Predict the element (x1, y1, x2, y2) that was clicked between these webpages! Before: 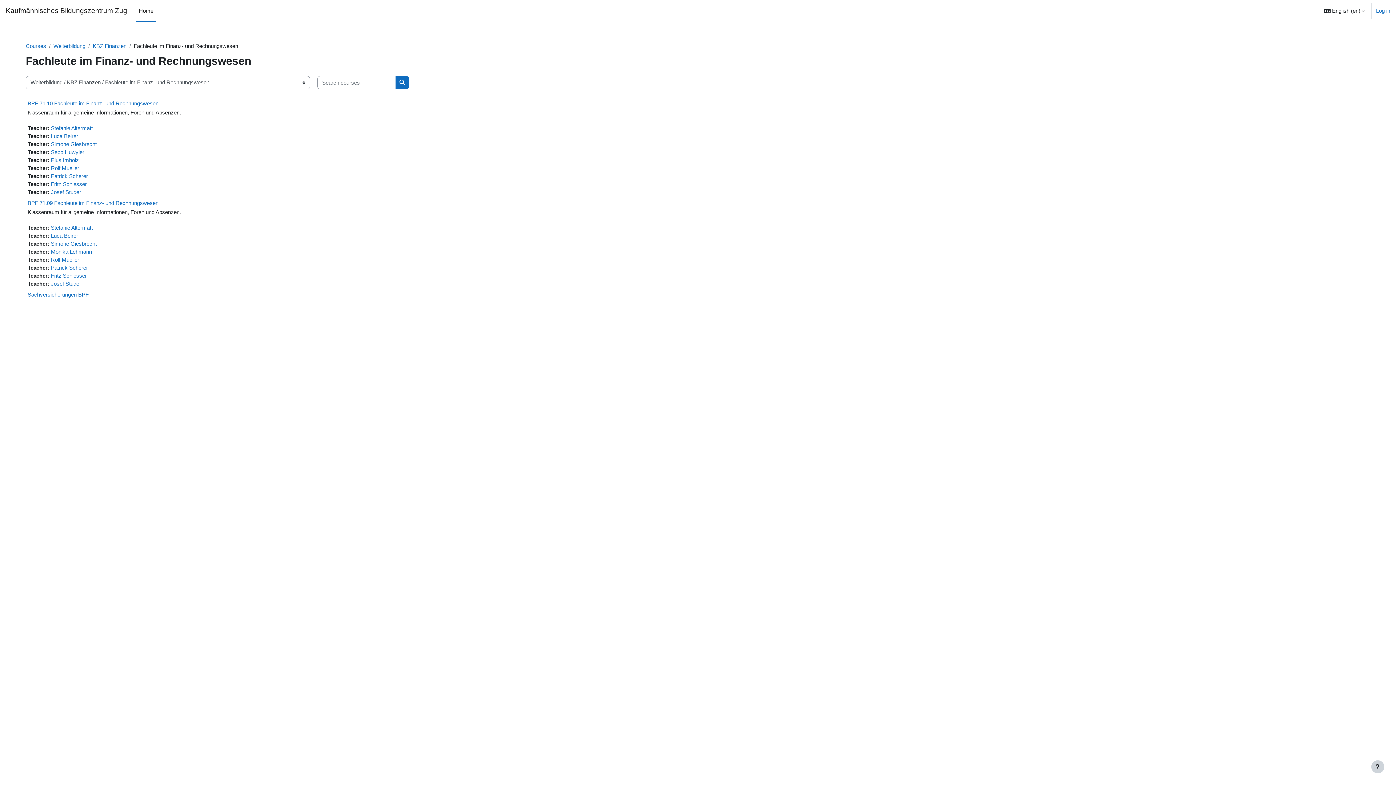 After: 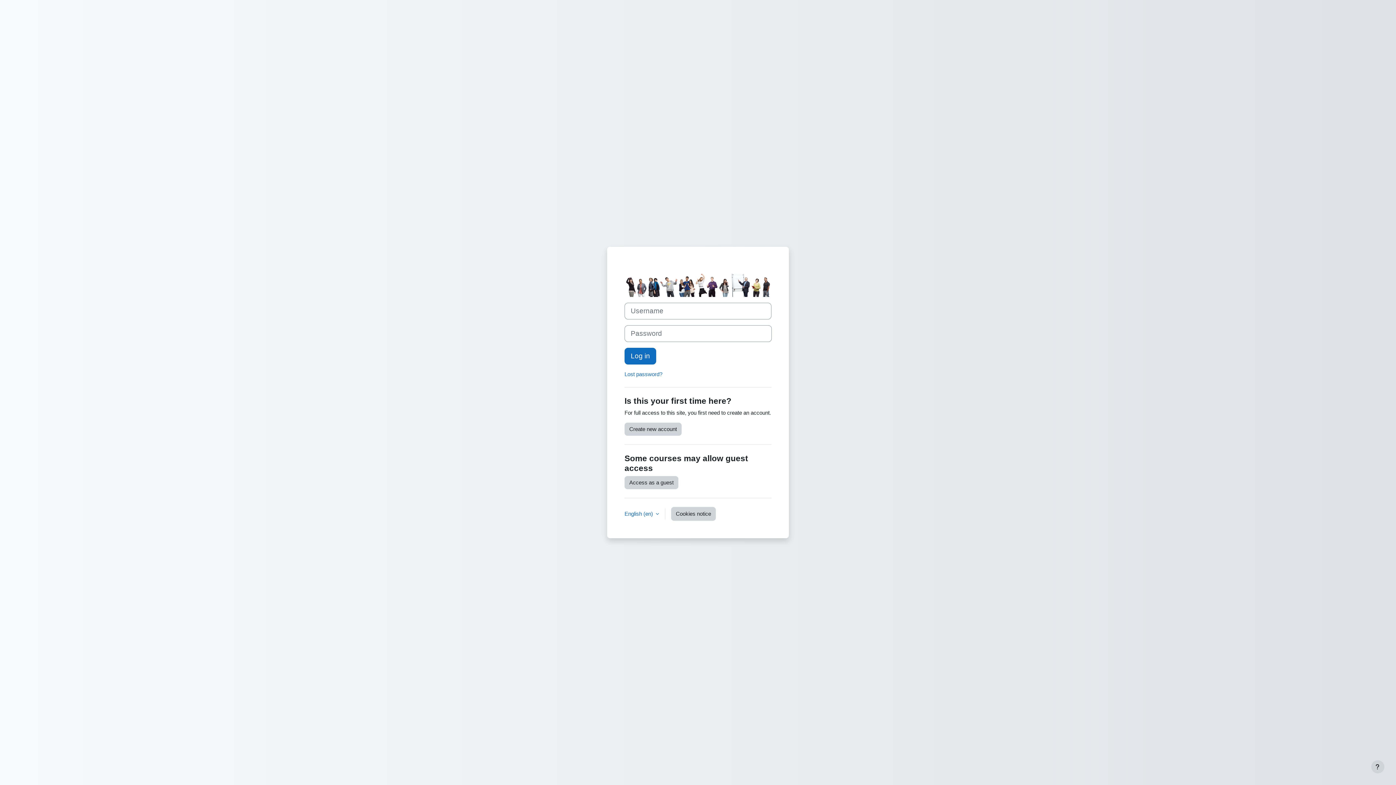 Action: label: Log in bbox: (1376, 6, 1390, 14)